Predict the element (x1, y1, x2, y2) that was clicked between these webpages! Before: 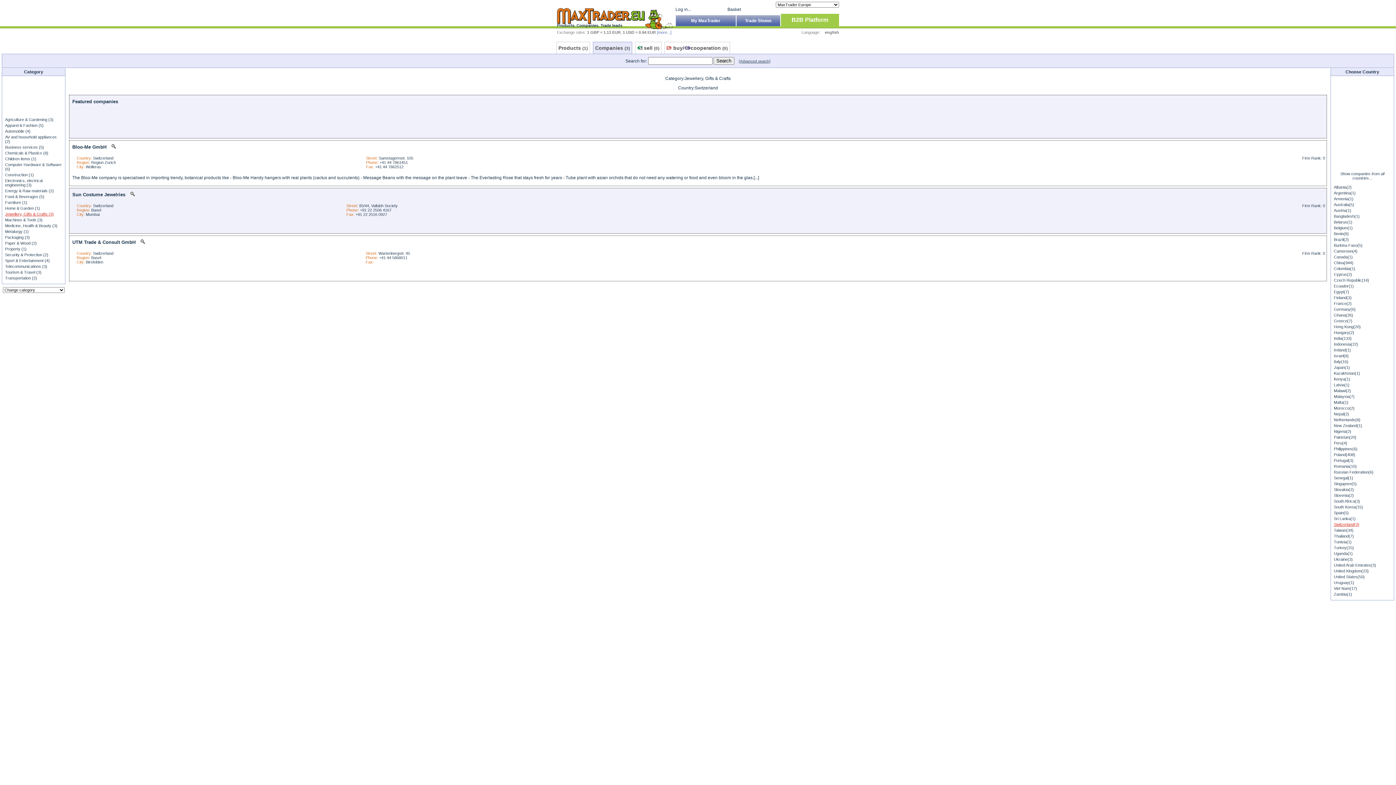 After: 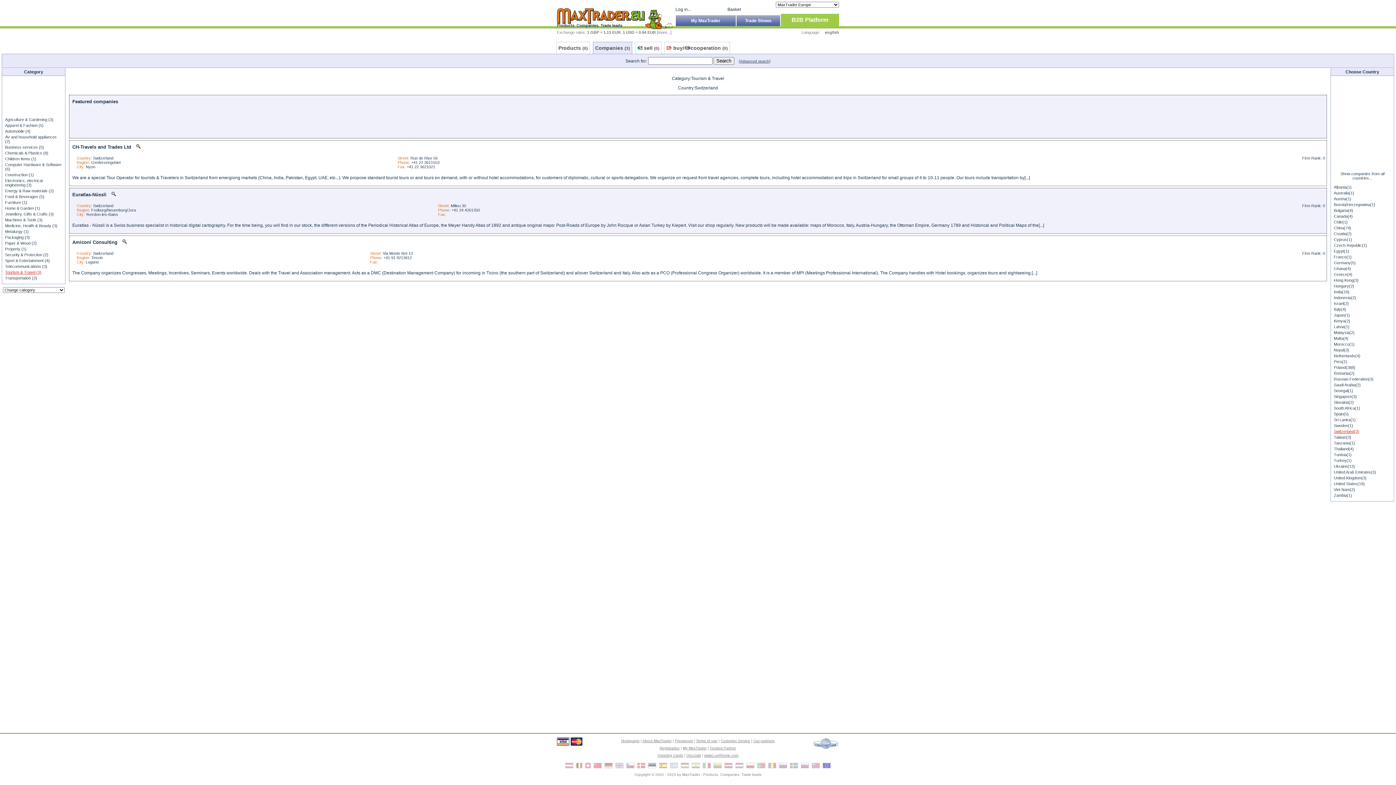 Action: label: Tourism & Travel (3) bbox: (5, 270, 41, 274)